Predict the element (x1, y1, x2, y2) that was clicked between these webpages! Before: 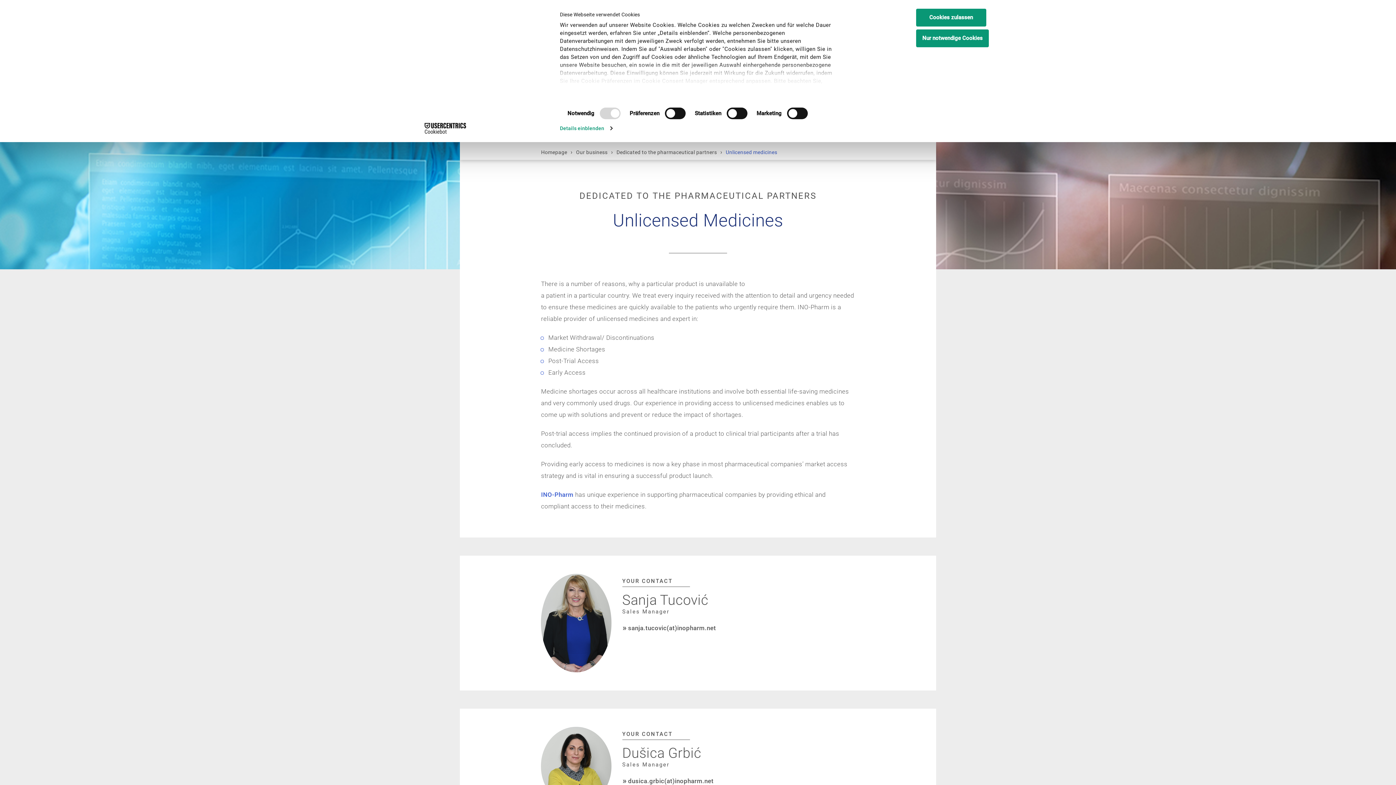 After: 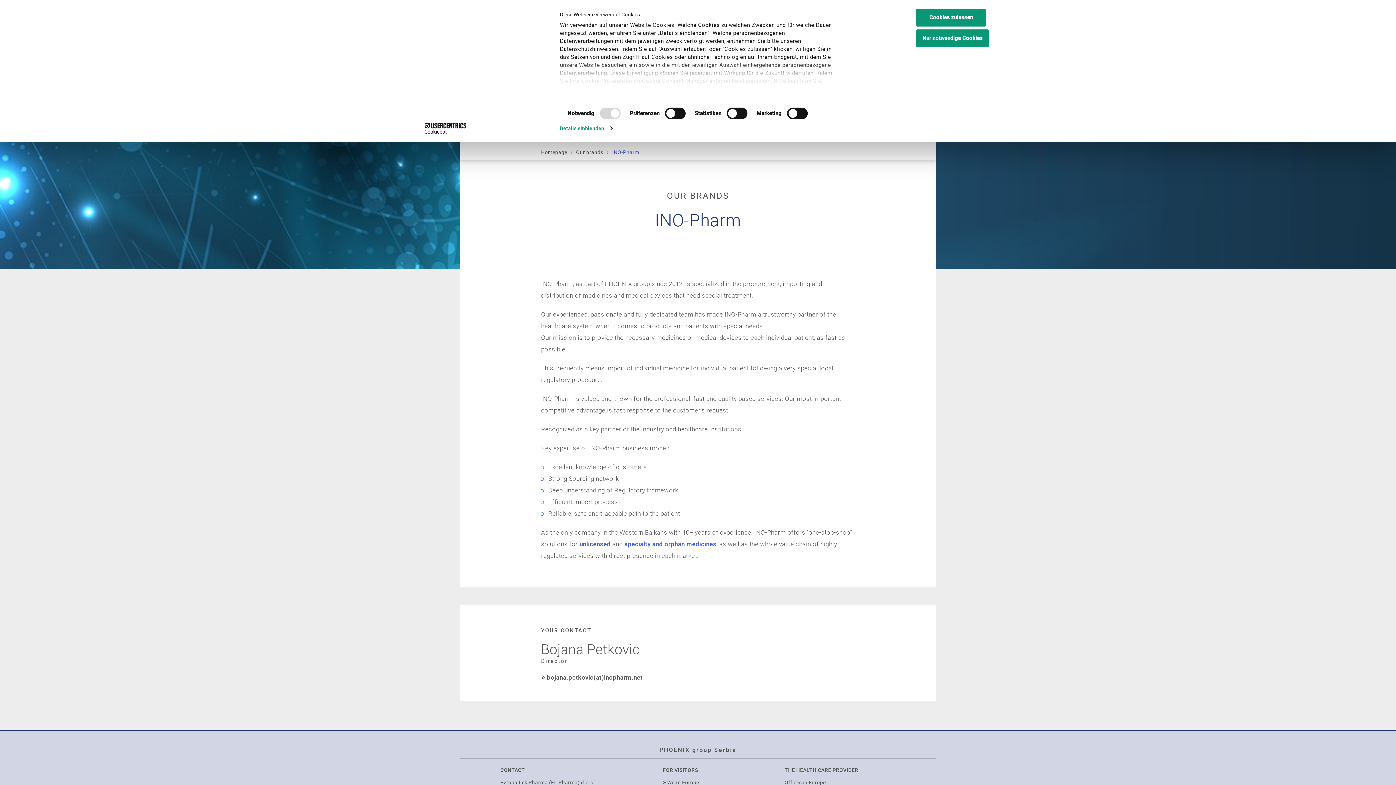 Action: bbox: (541, 491, 575, 498) label: INO-Pharm 